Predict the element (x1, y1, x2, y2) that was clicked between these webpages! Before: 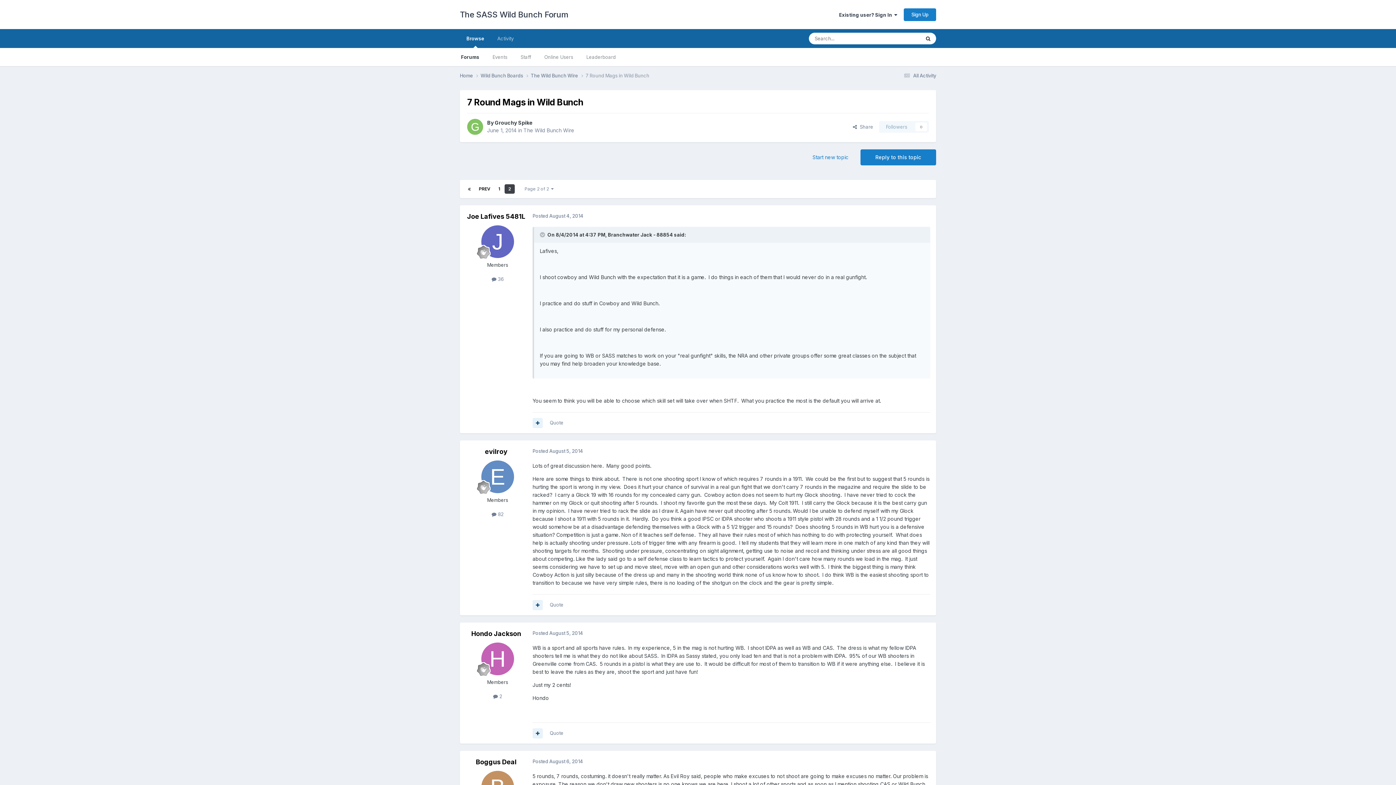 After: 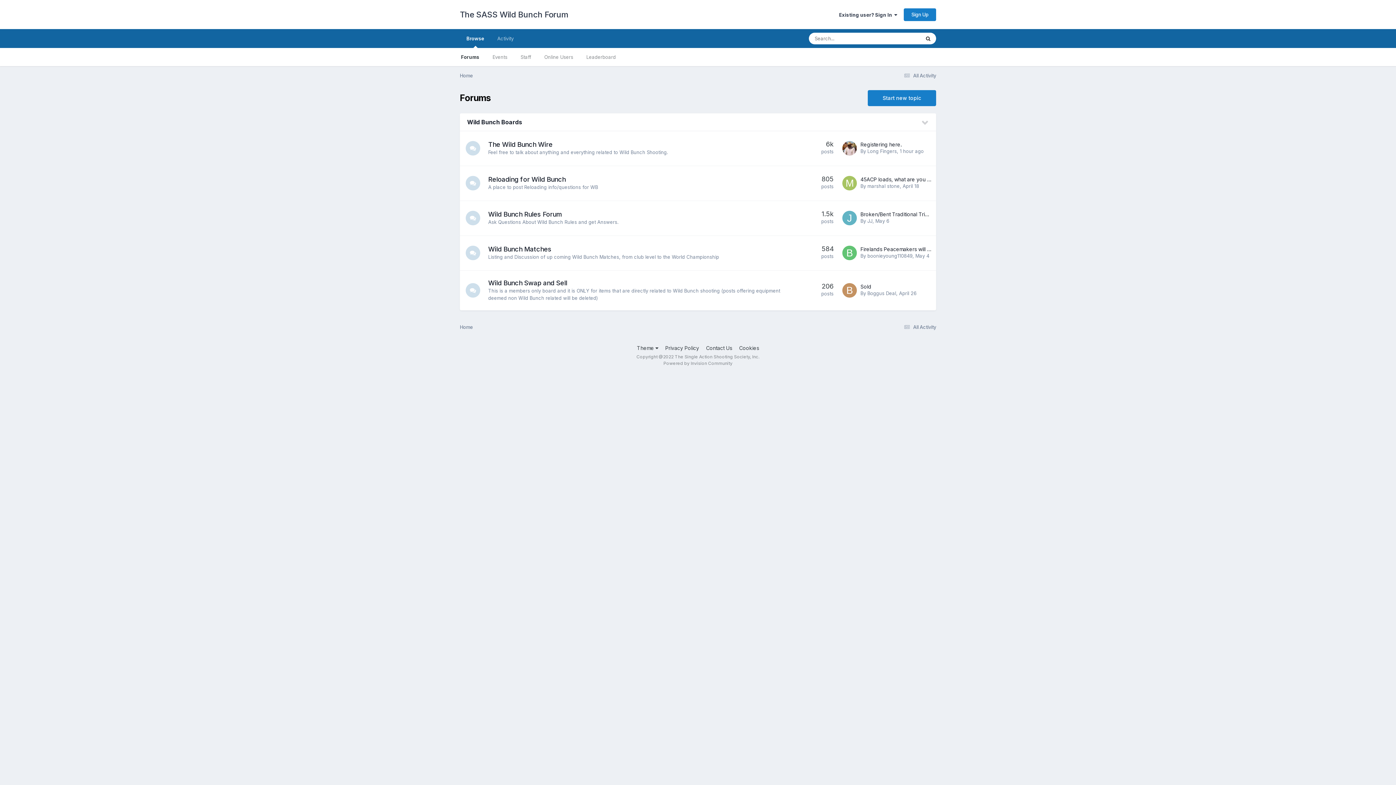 Action: label: The SASS Wild Bunch Forum bbox: (460, 0, 568, 29)